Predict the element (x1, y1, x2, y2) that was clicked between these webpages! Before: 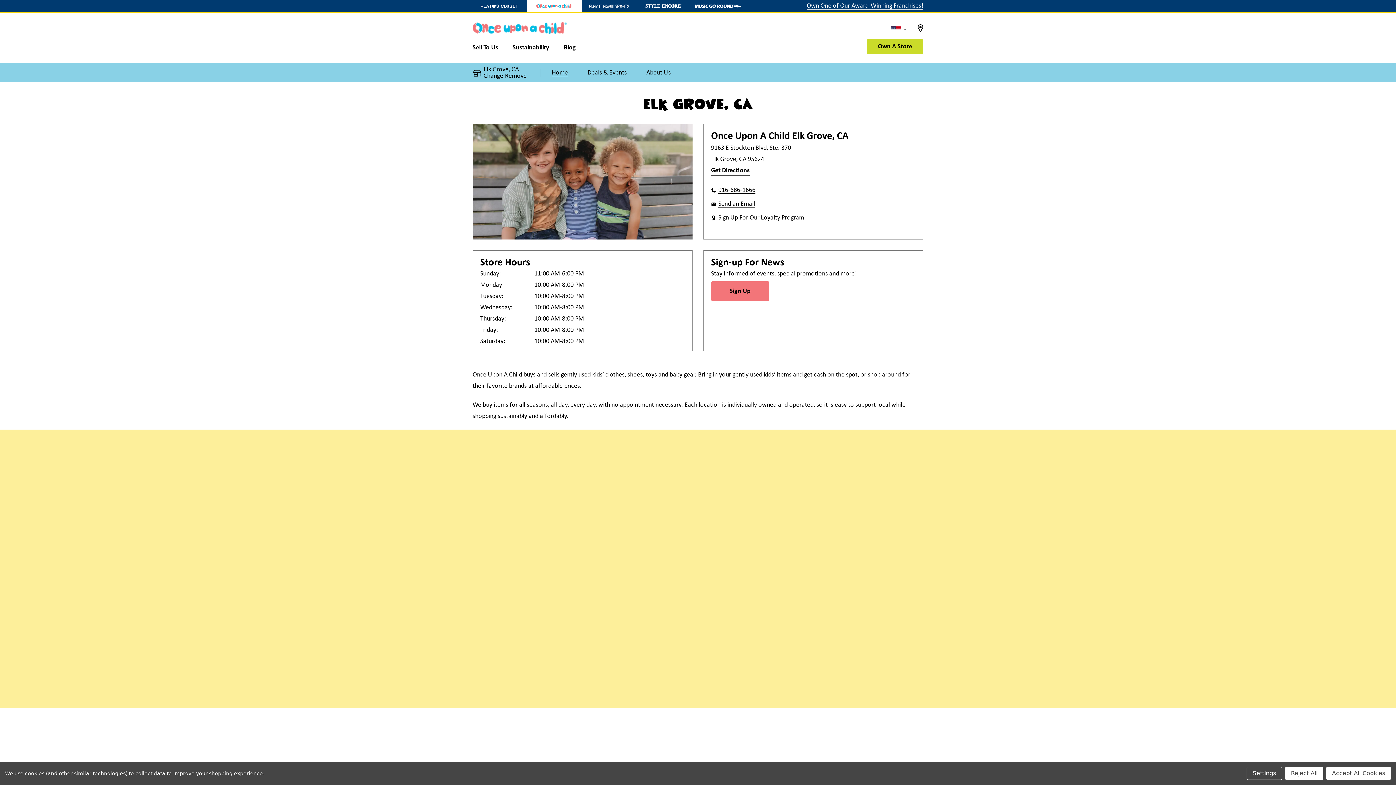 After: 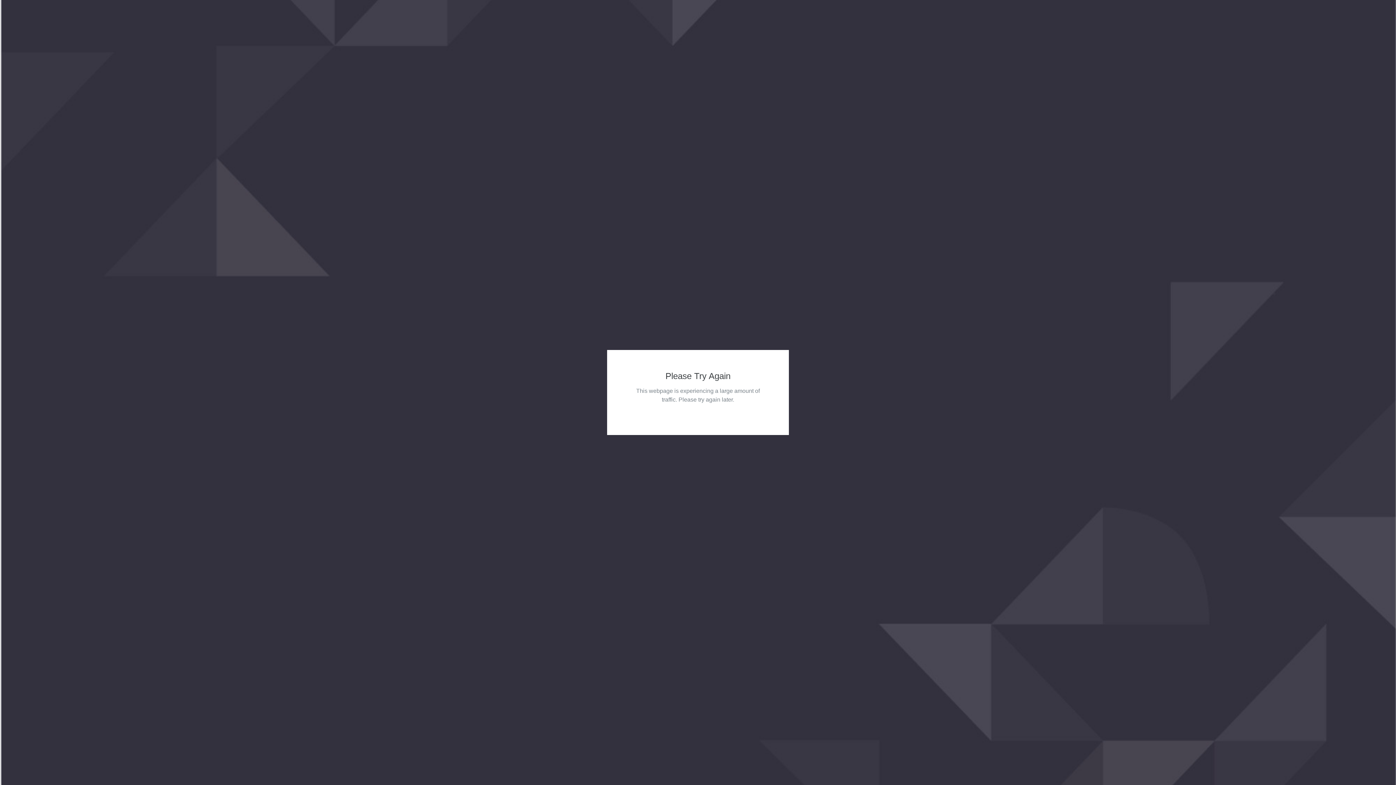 Action: label: Own A Store bbox: (866, 39, 923, 54)